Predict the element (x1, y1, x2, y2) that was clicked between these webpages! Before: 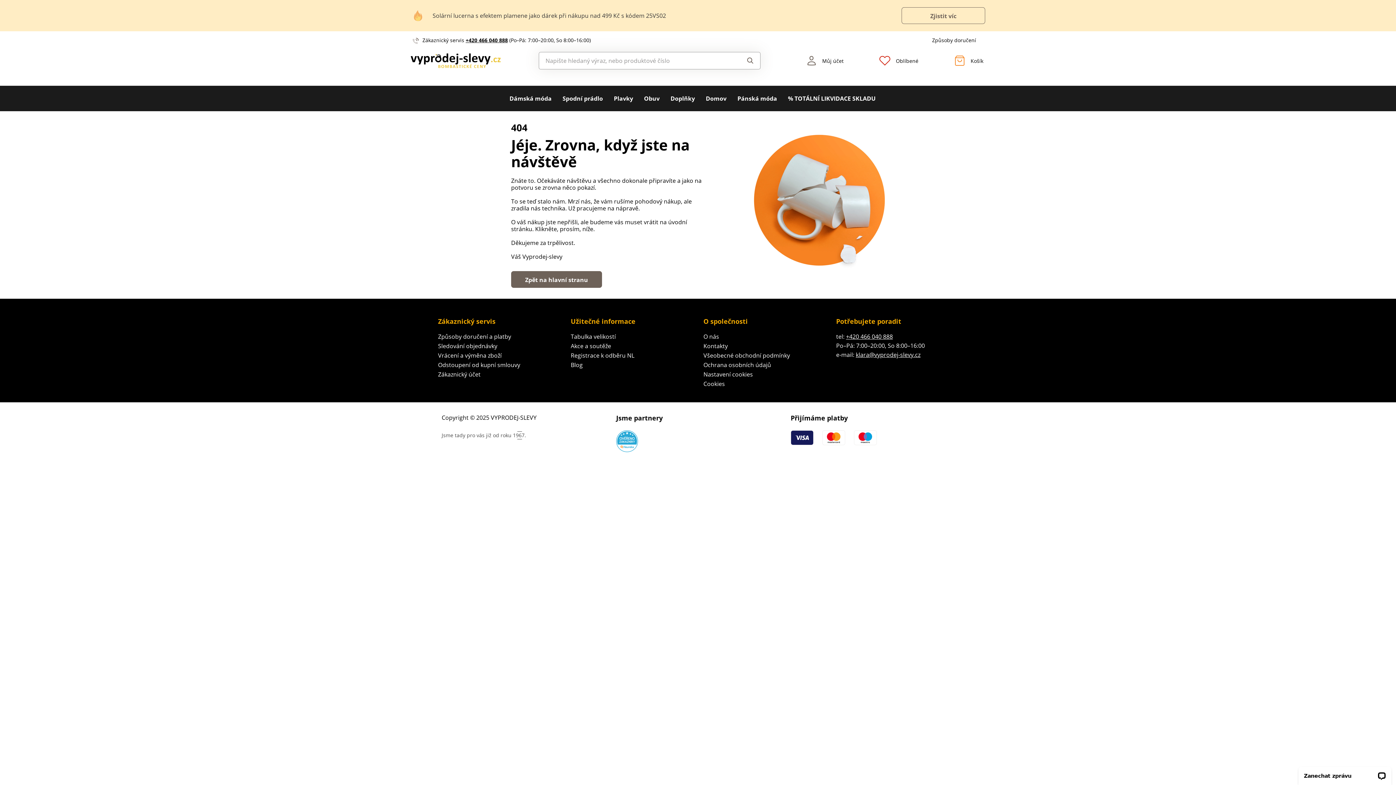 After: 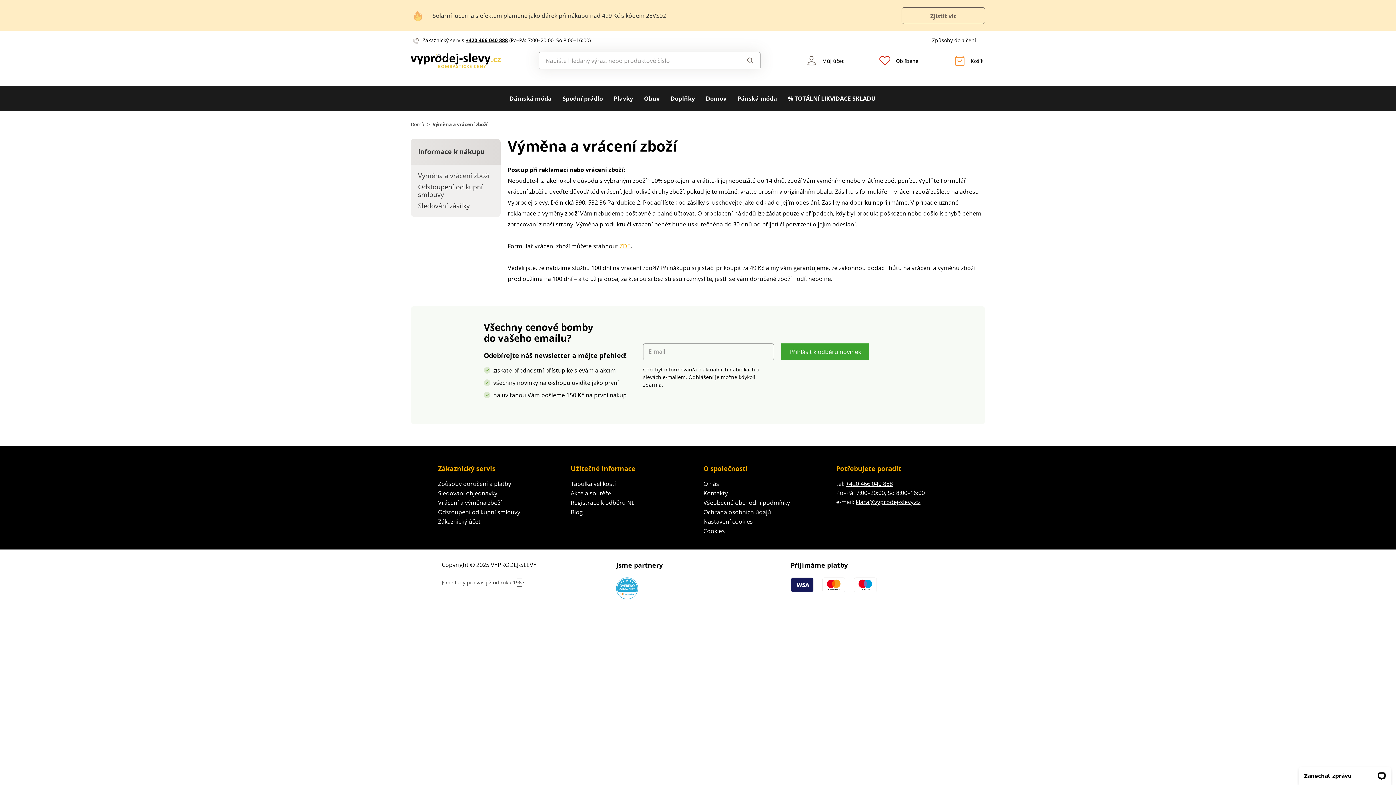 Action: bbox: (438, 351, 501, 359) label: Vrácení a výměna zboží